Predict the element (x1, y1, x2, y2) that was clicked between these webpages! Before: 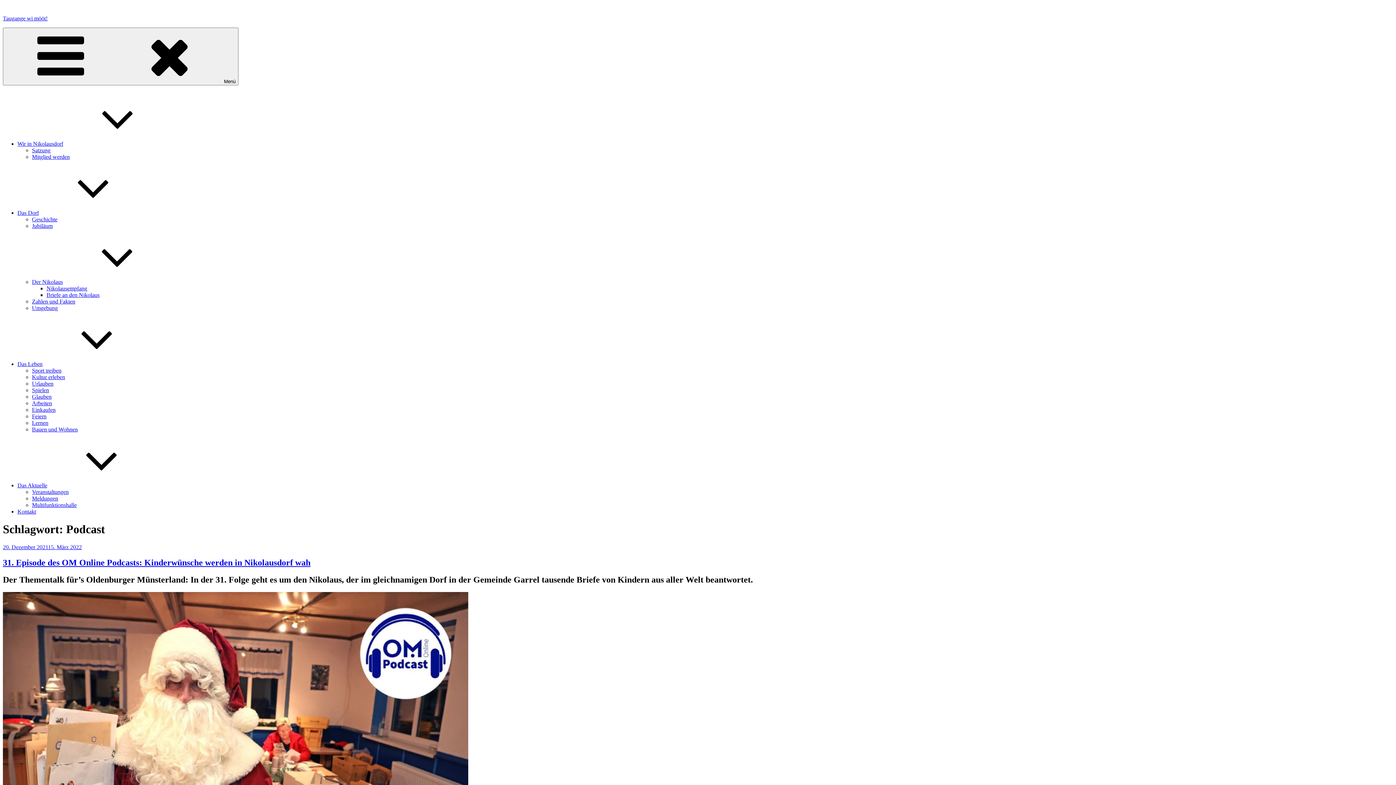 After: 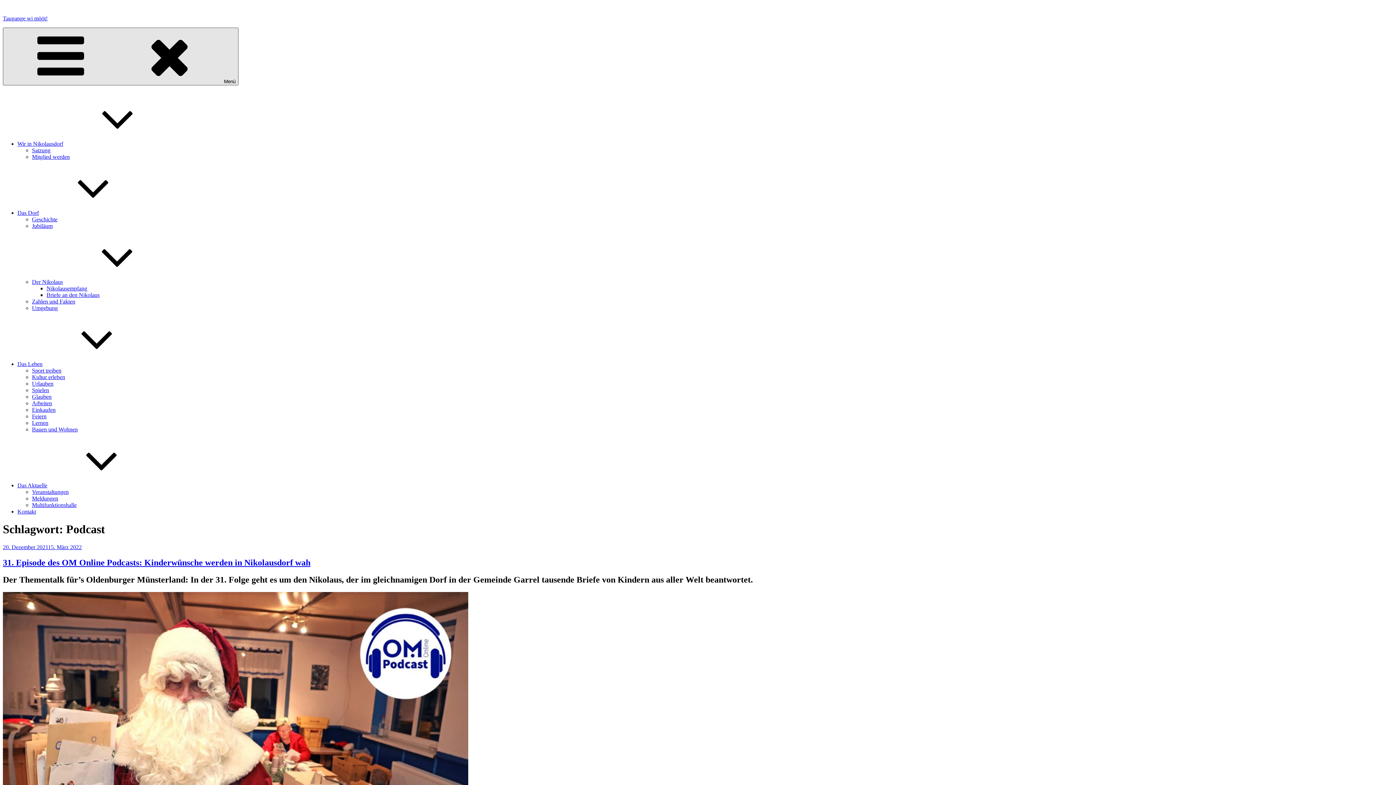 Action: label: Menü bbox: (2, 27, 238, 85)